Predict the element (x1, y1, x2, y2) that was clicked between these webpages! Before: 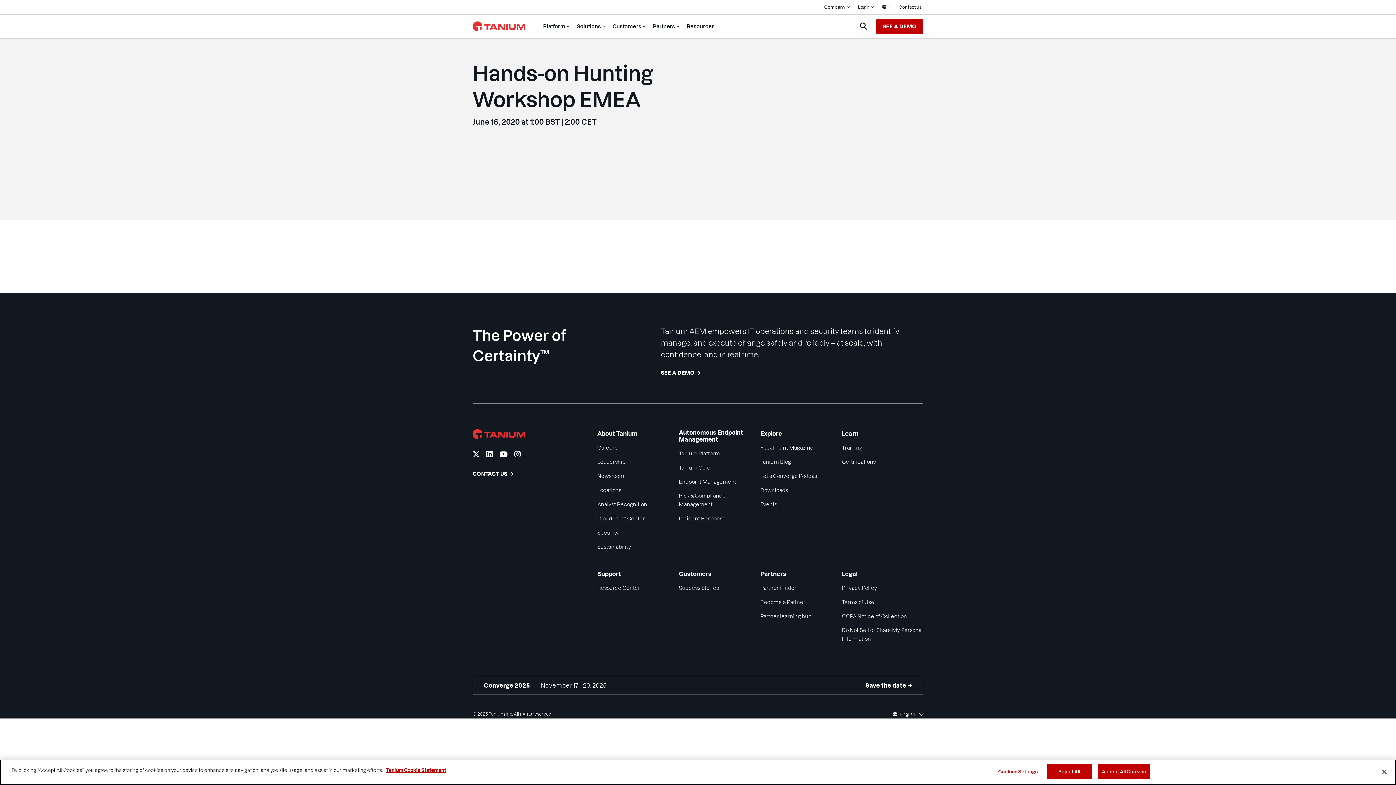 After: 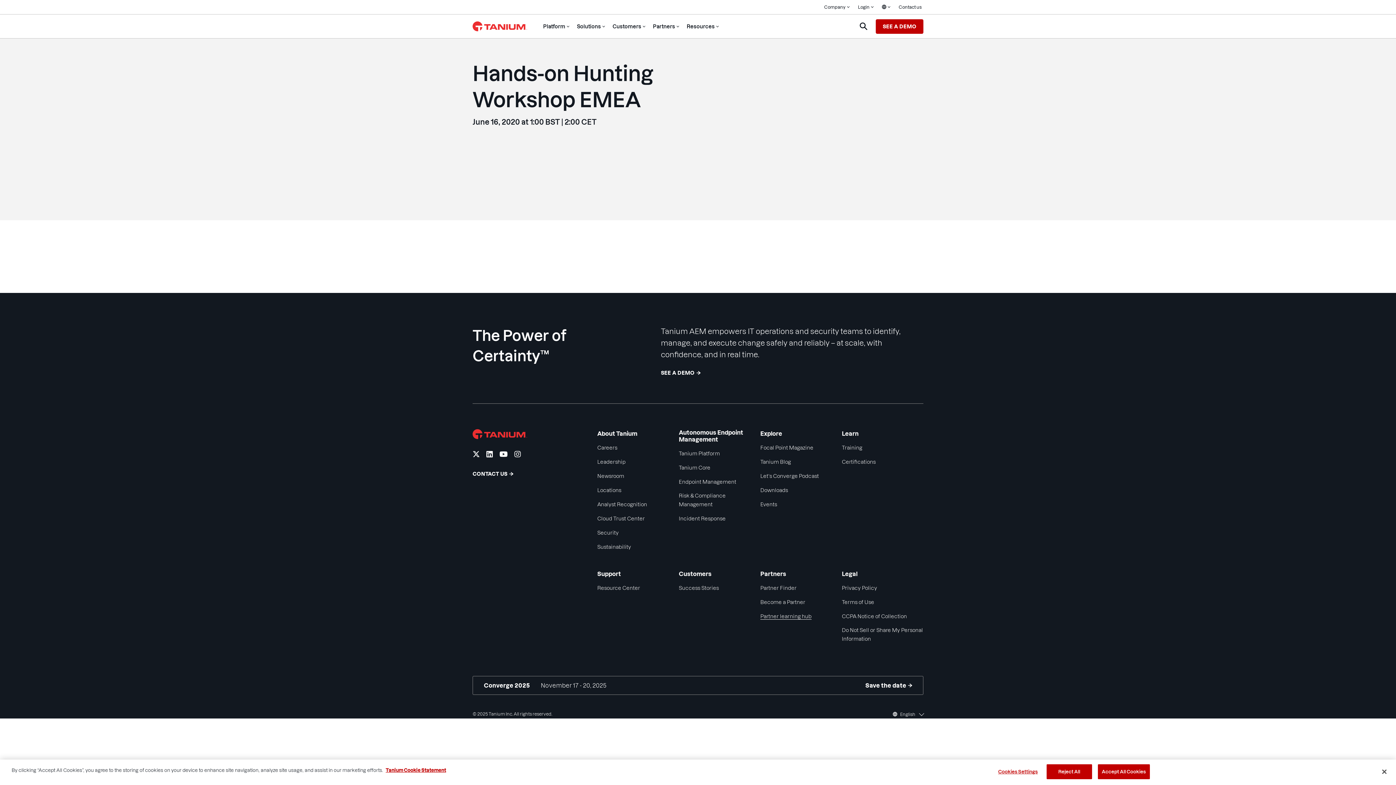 Action: bbox: (760, 612, 811, 621) label: Partner learning hub